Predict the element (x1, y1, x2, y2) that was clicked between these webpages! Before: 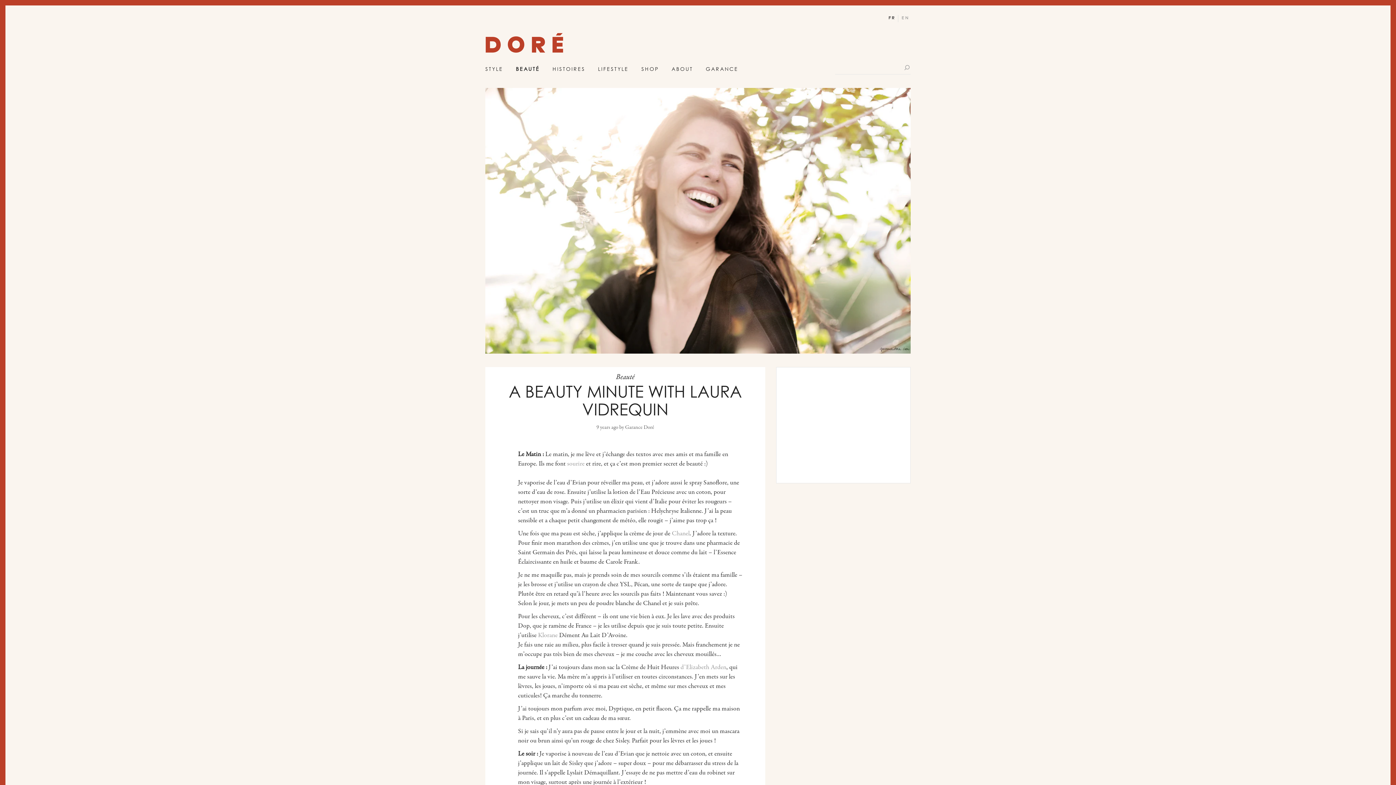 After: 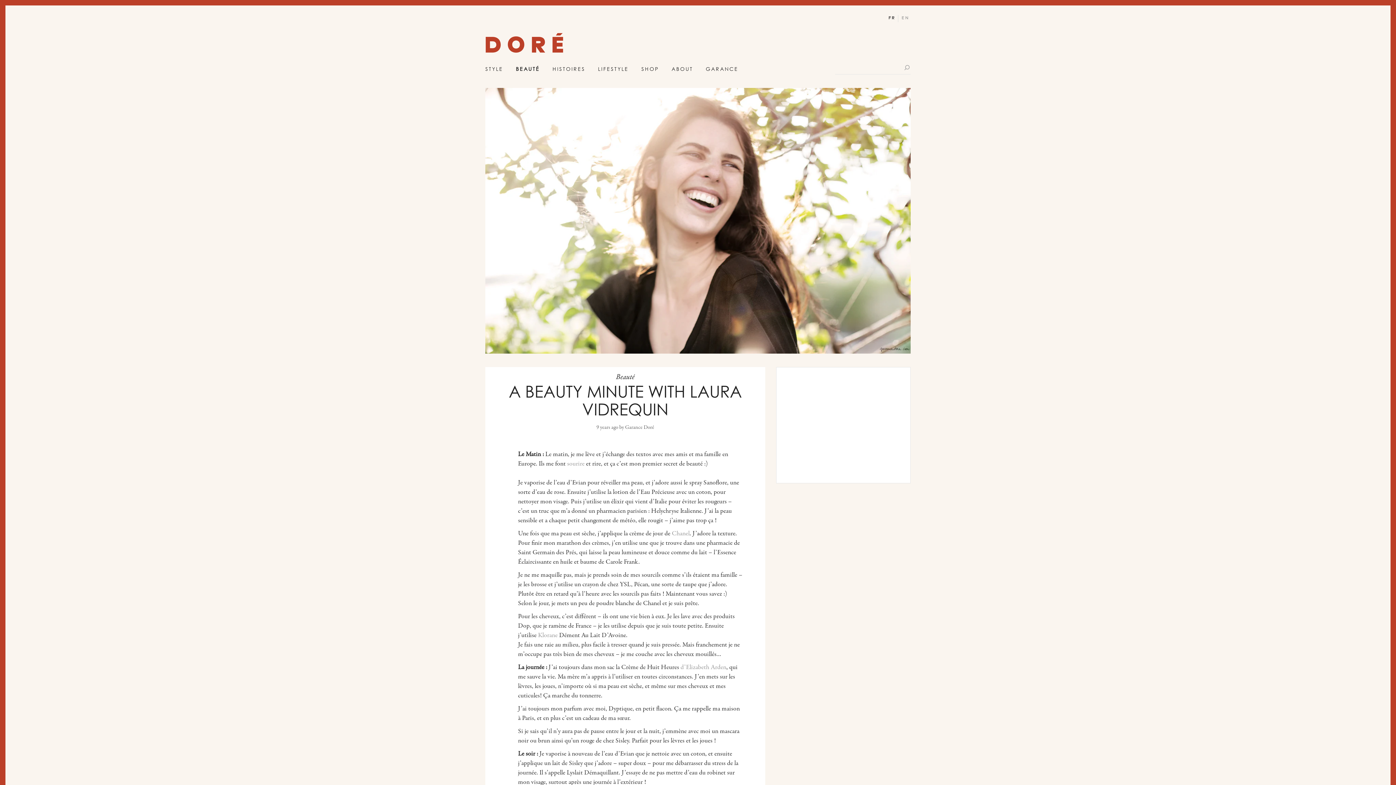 Action: bbox: (904, 64, 910, 70) label: Rechercher